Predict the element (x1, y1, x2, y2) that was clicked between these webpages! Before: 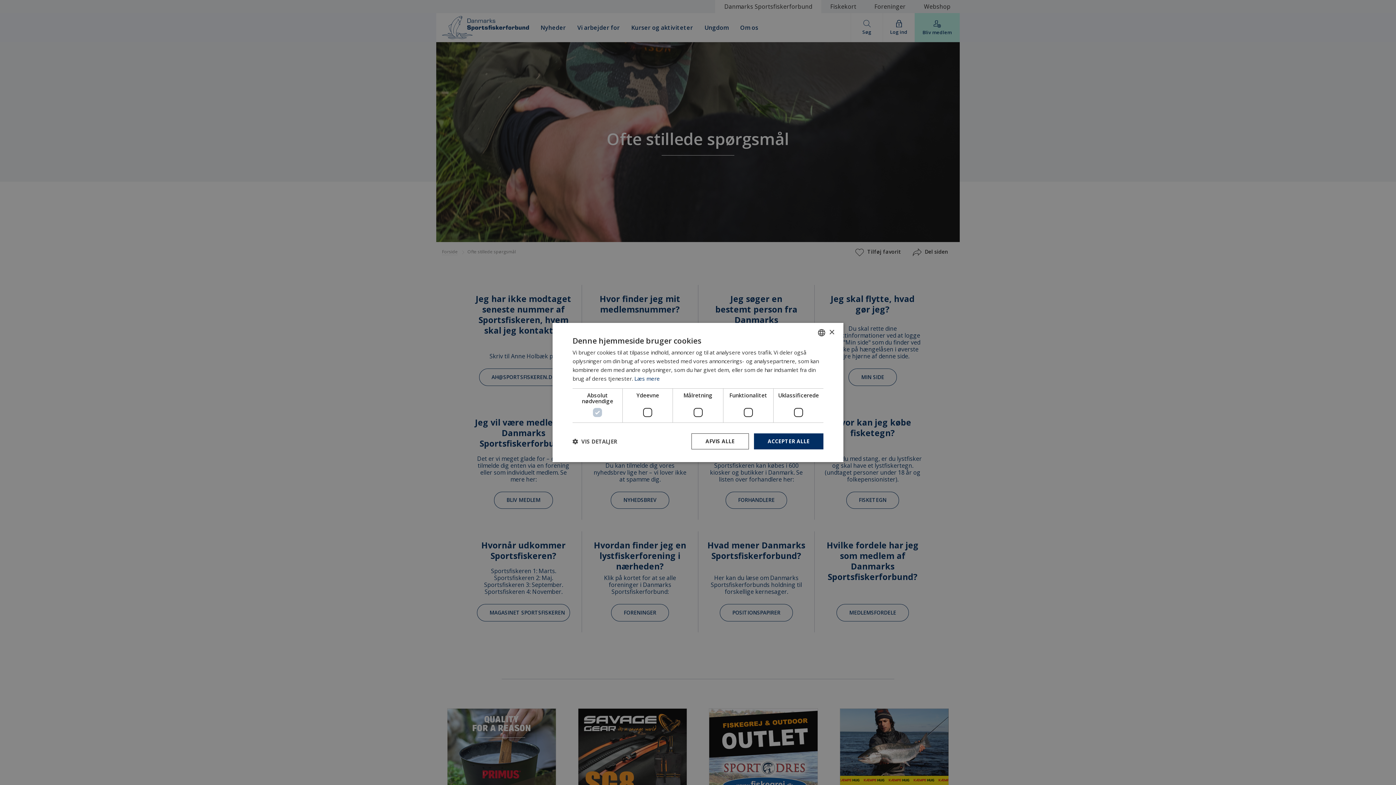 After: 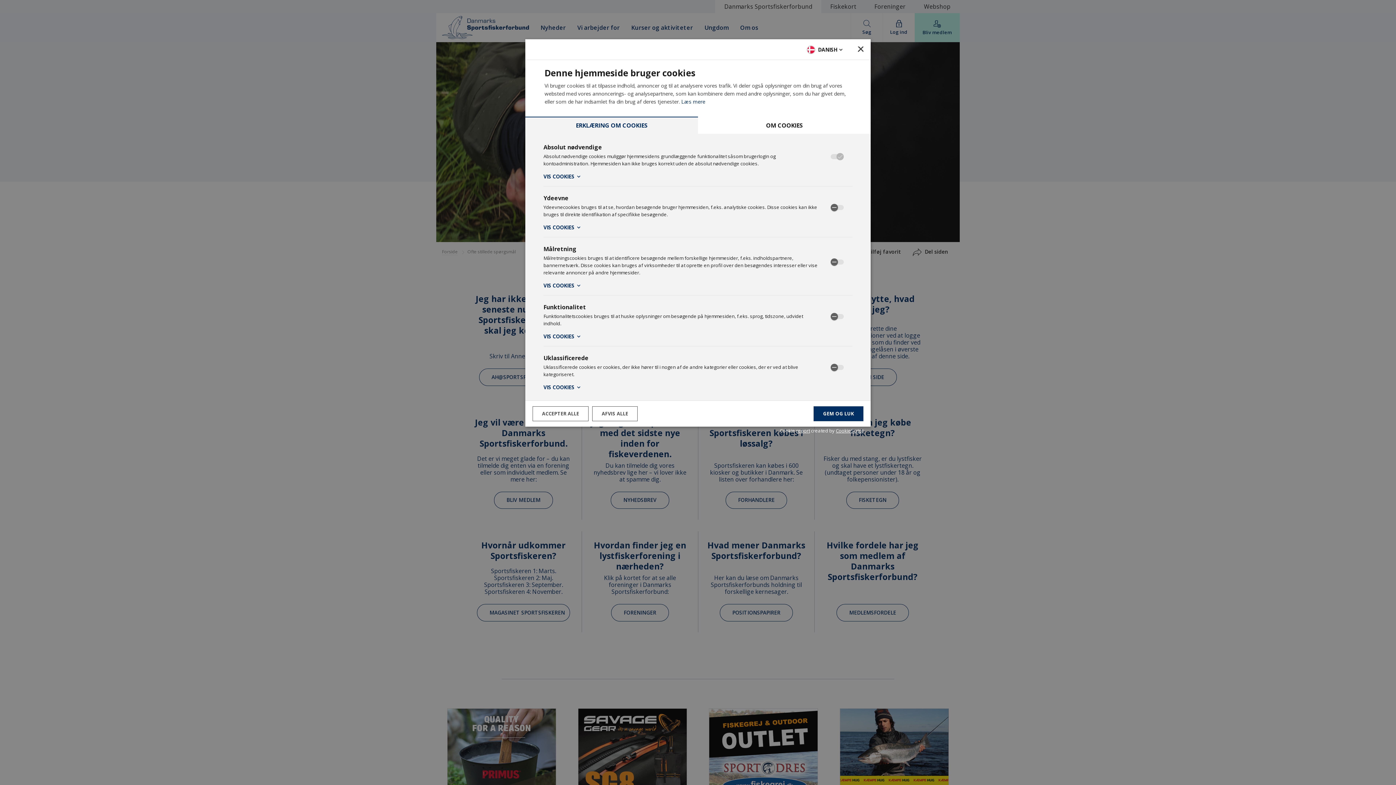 Action: label:  VIS DETALJER bbox: (572, 438, 617, 444)